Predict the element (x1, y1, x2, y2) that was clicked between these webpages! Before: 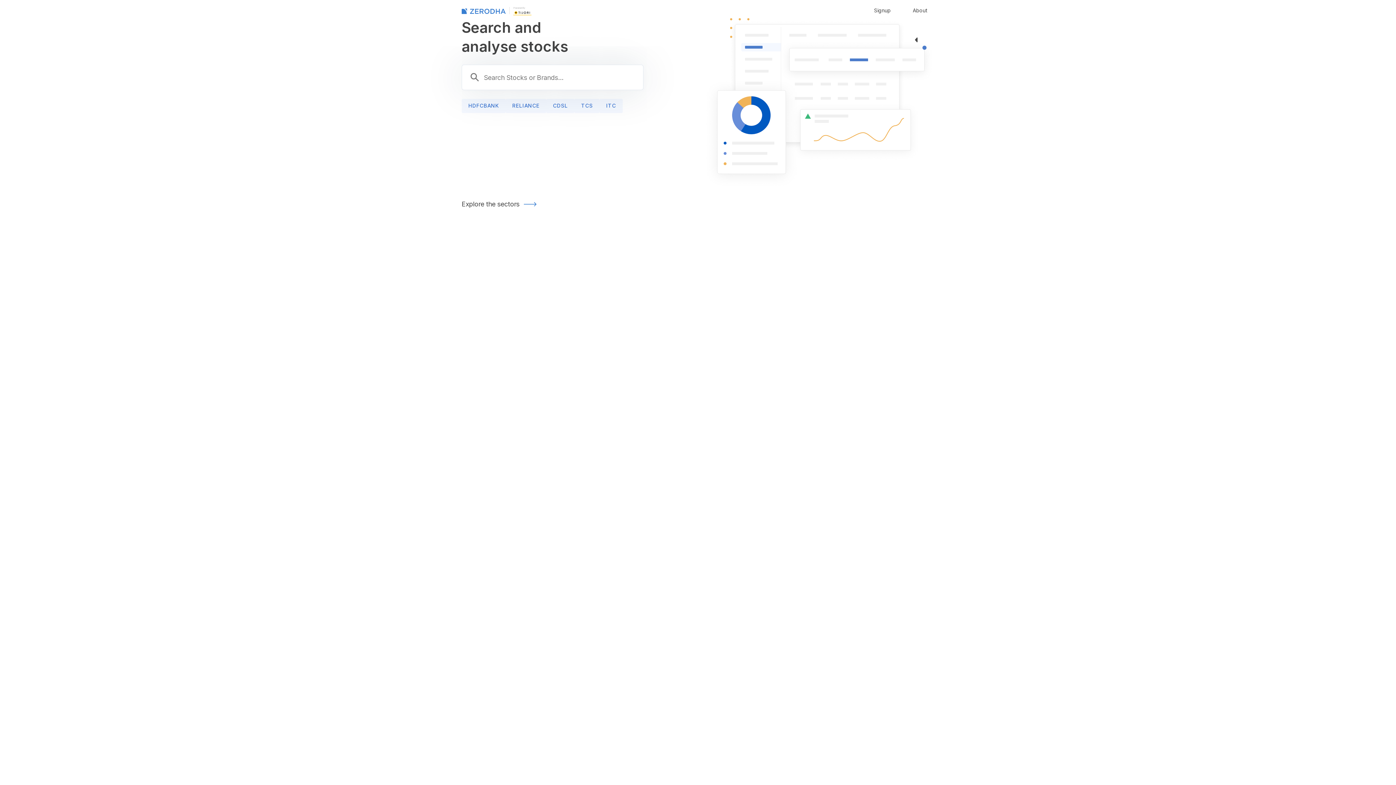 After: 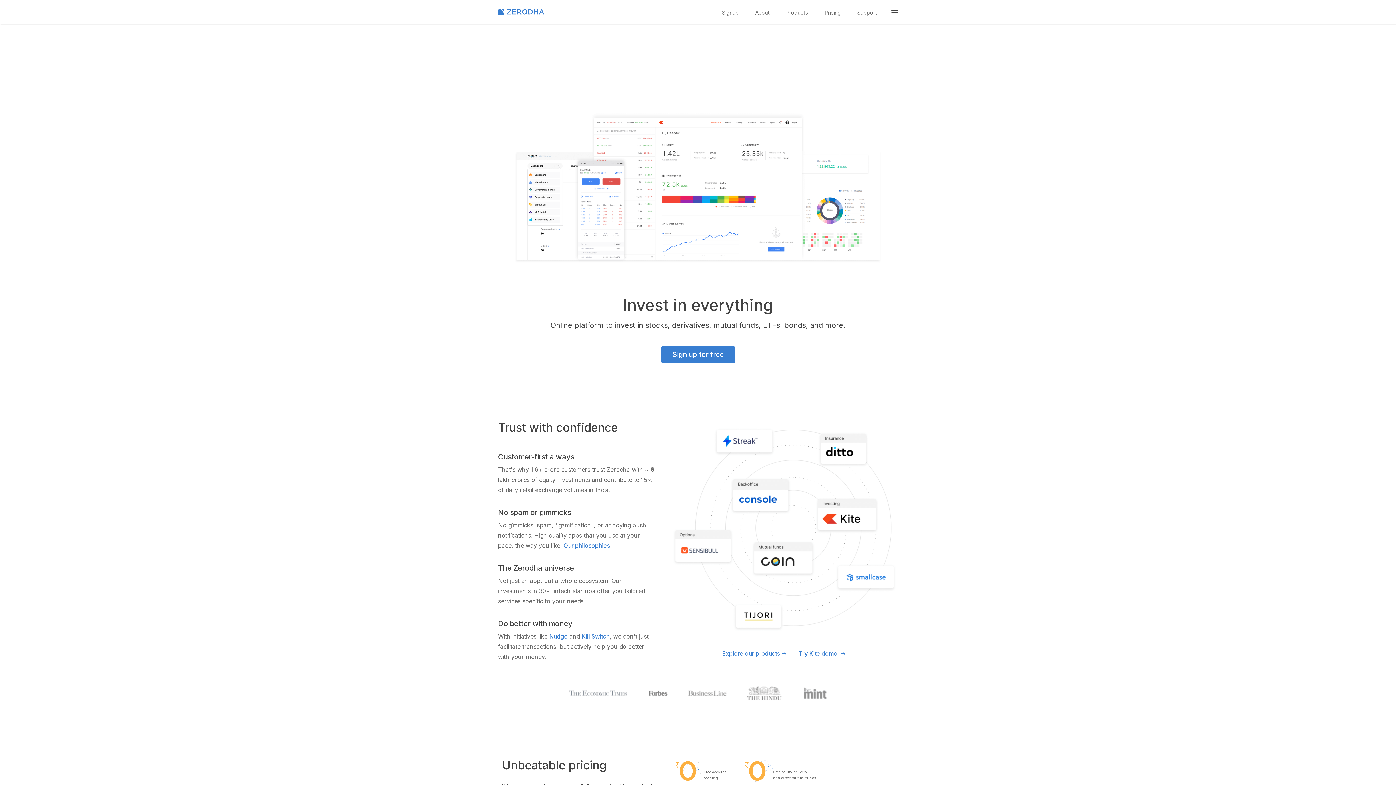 Action: bbox: (461, 6, 505, 14)